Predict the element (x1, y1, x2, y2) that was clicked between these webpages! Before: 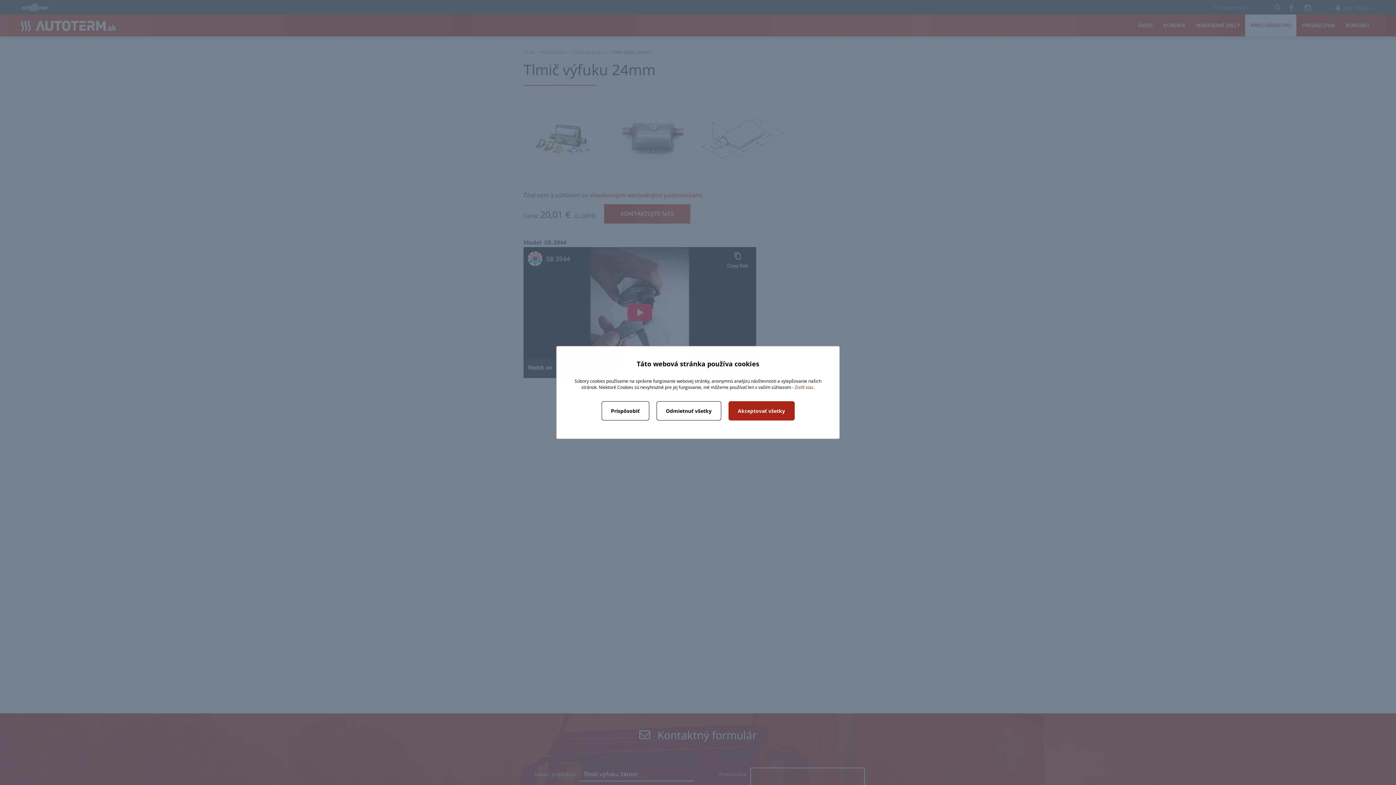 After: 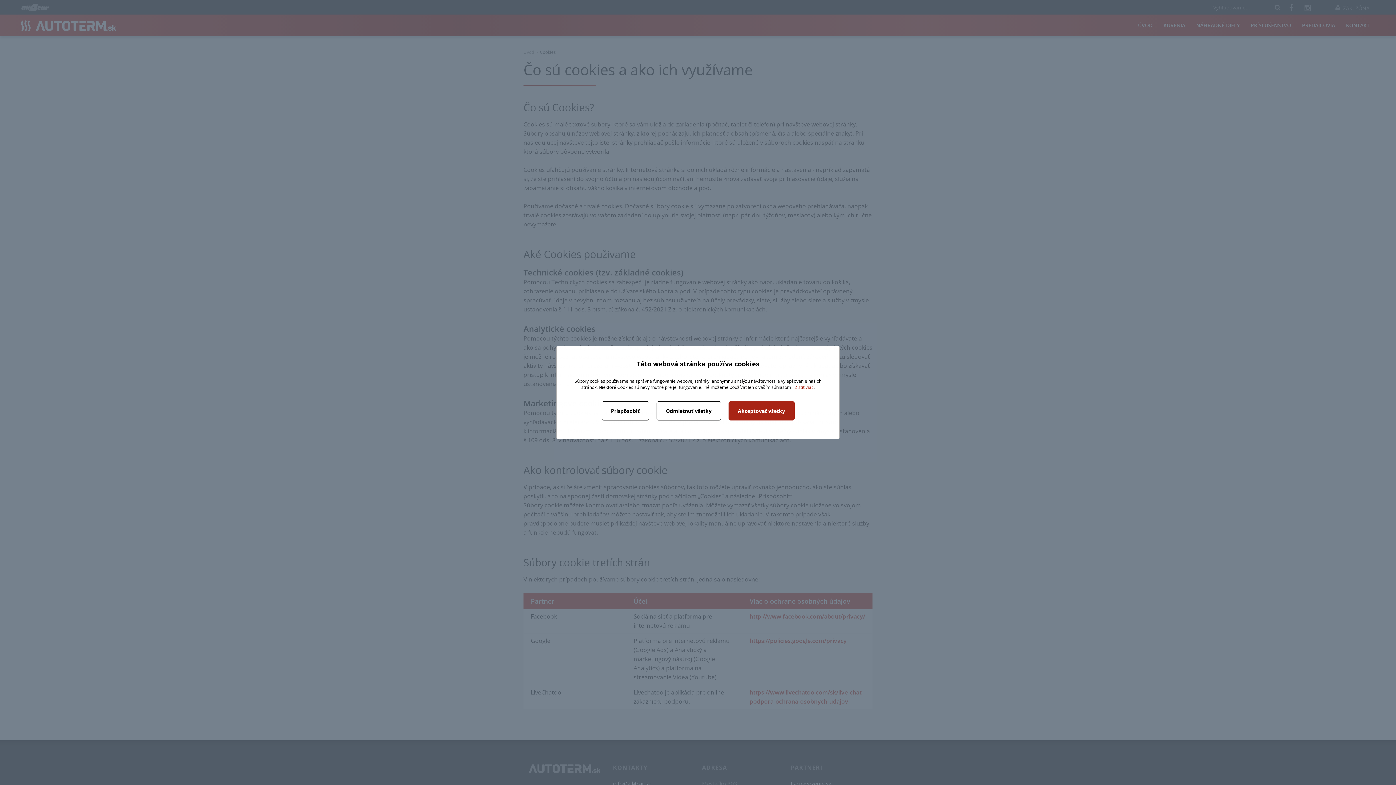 Action: label: Zistiť viac bbox: (794, 384, 813, 390)